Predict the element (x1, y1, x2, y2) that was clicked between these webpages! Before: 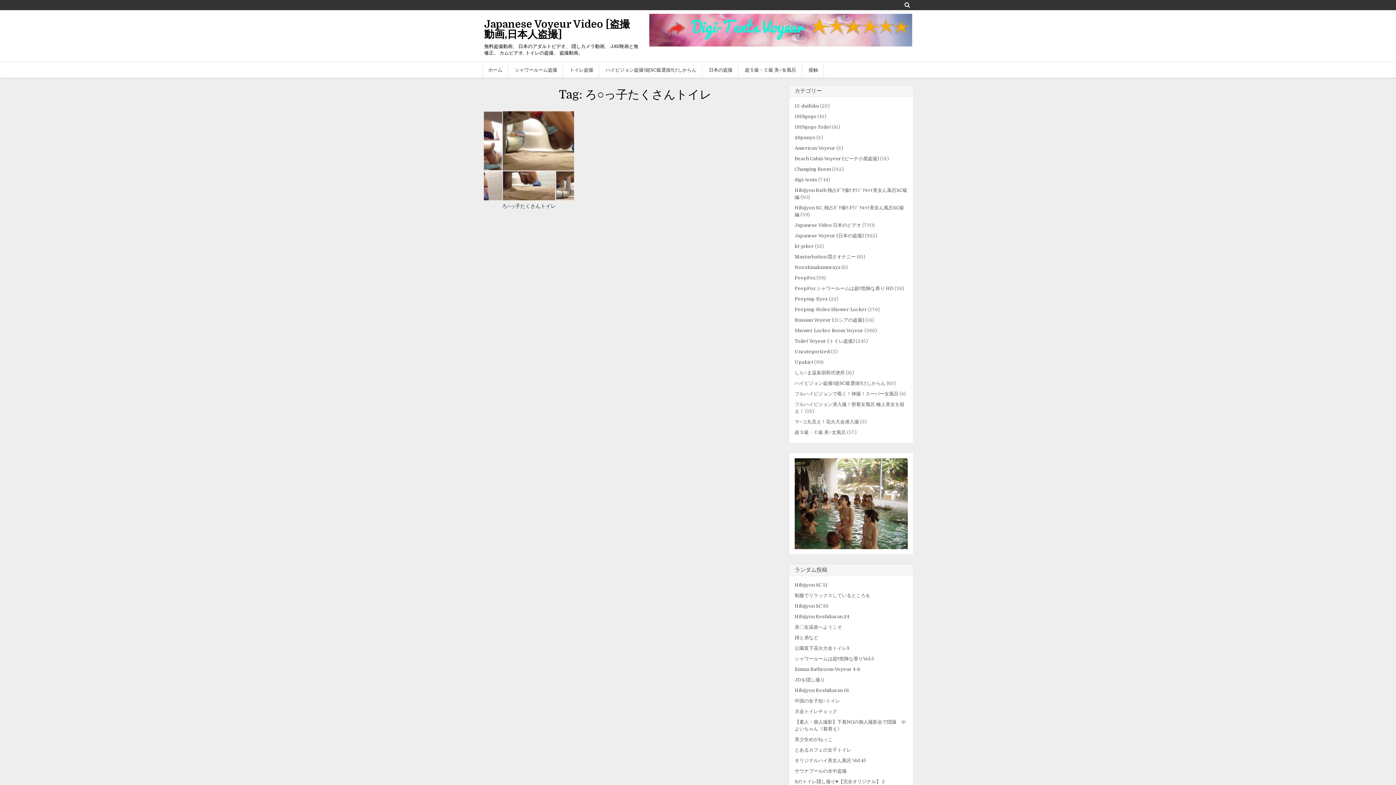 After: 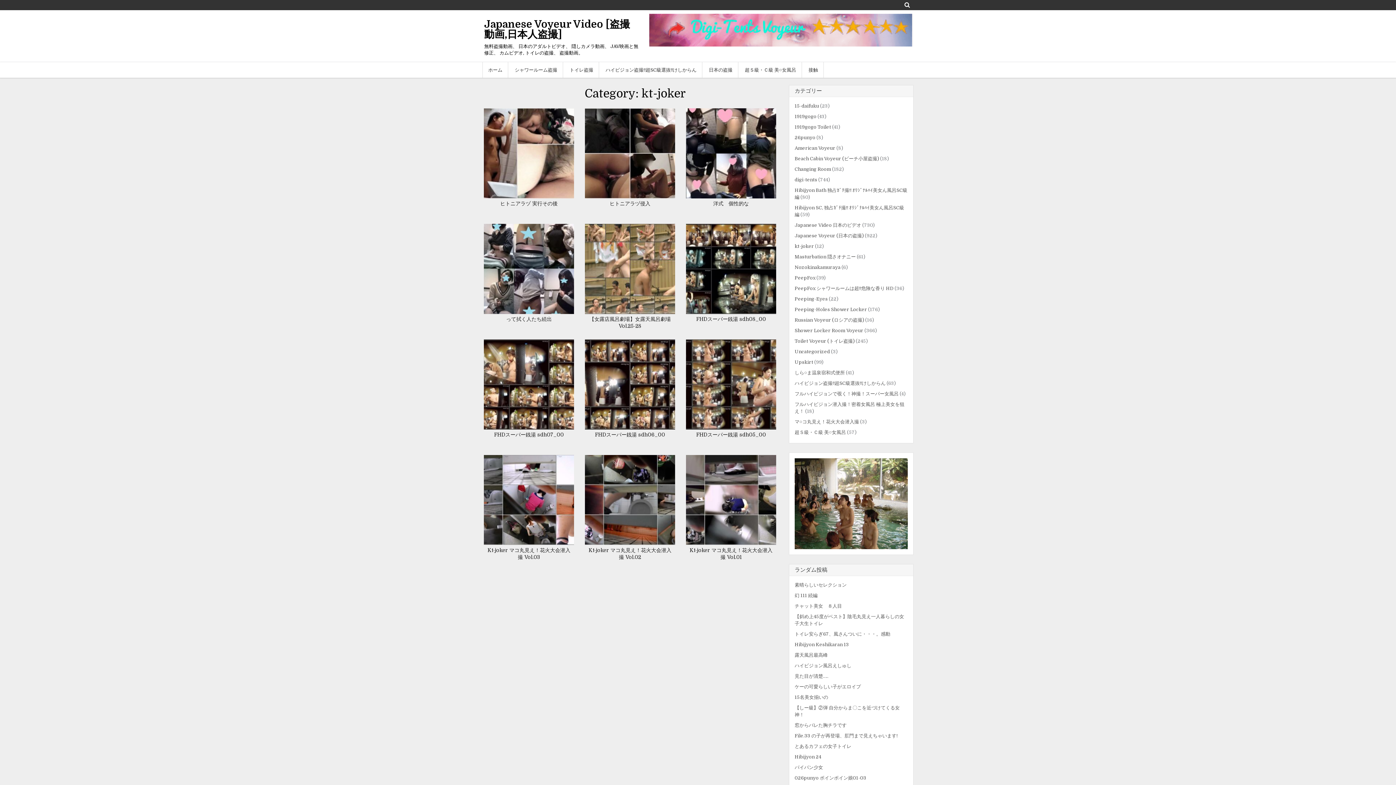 Action: label: kt-joker bbox: (794, 243, 814, 249)